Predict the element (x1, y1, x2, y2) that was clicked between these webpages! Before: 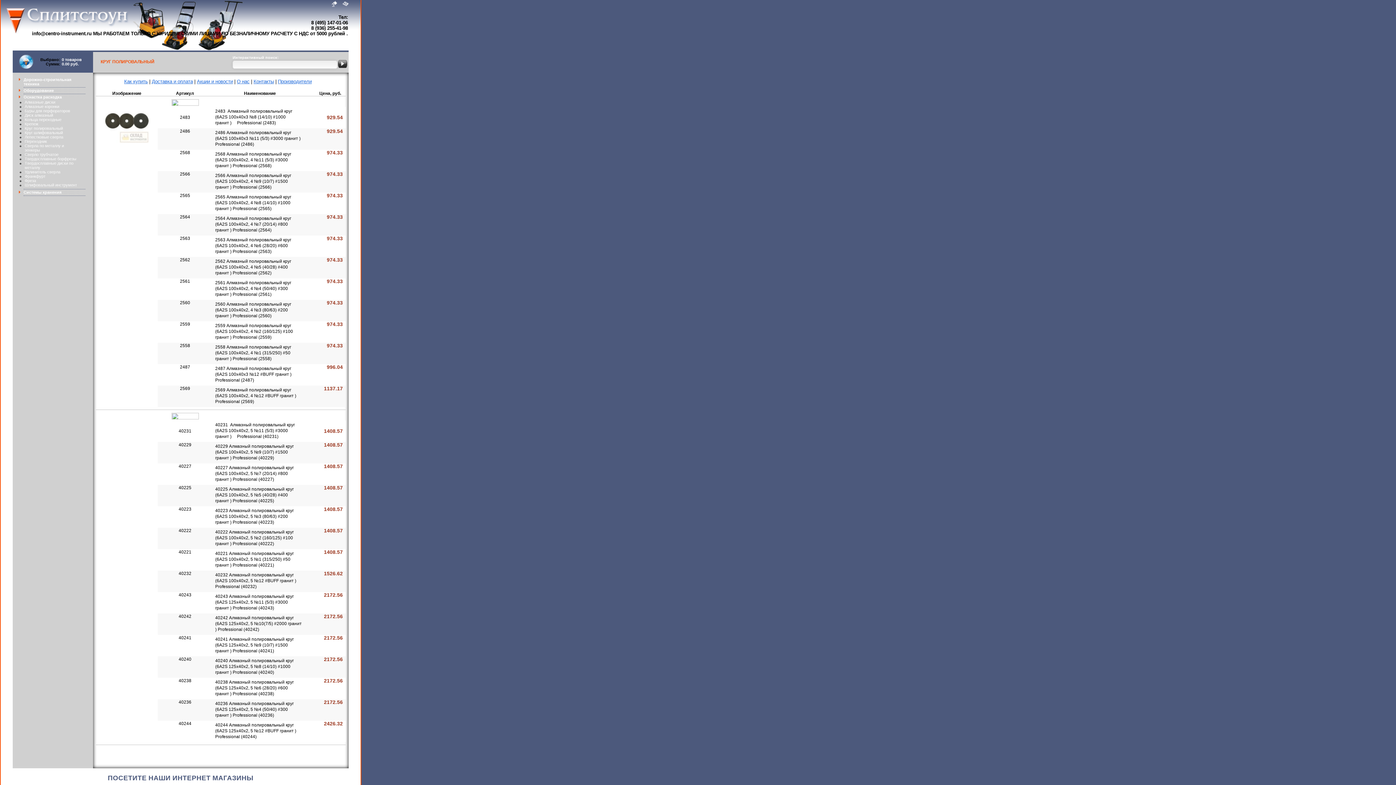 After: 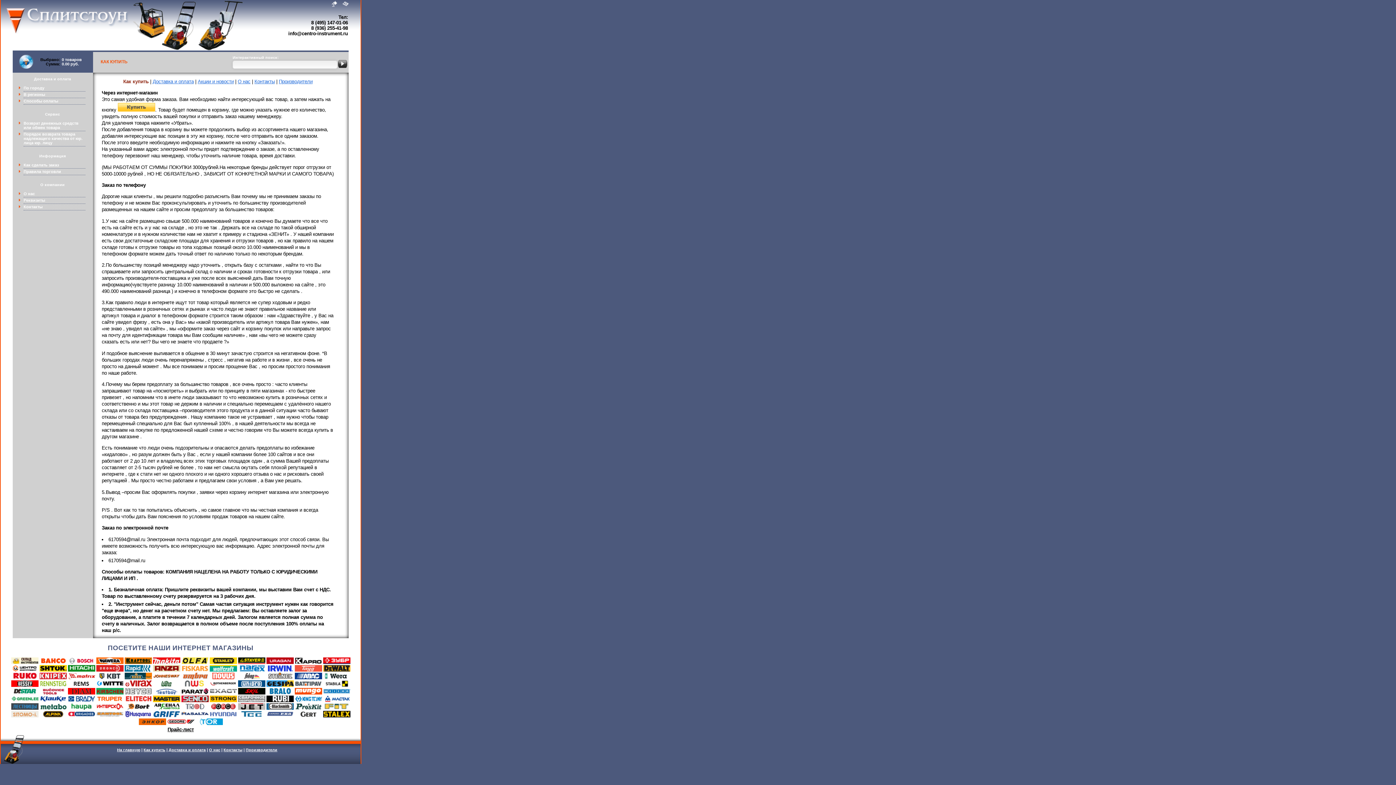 Action: label: Как купить bbox: (124, 78, 147, 84)